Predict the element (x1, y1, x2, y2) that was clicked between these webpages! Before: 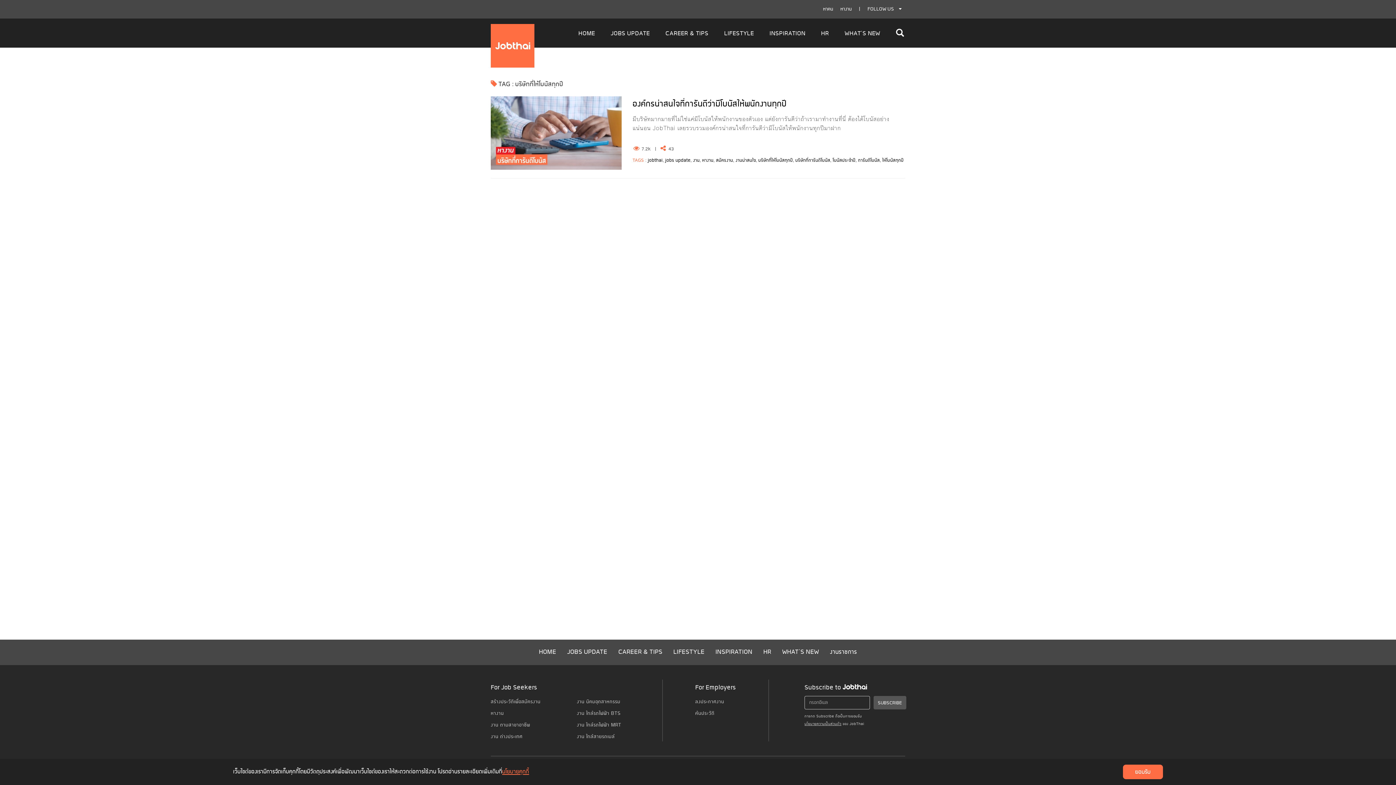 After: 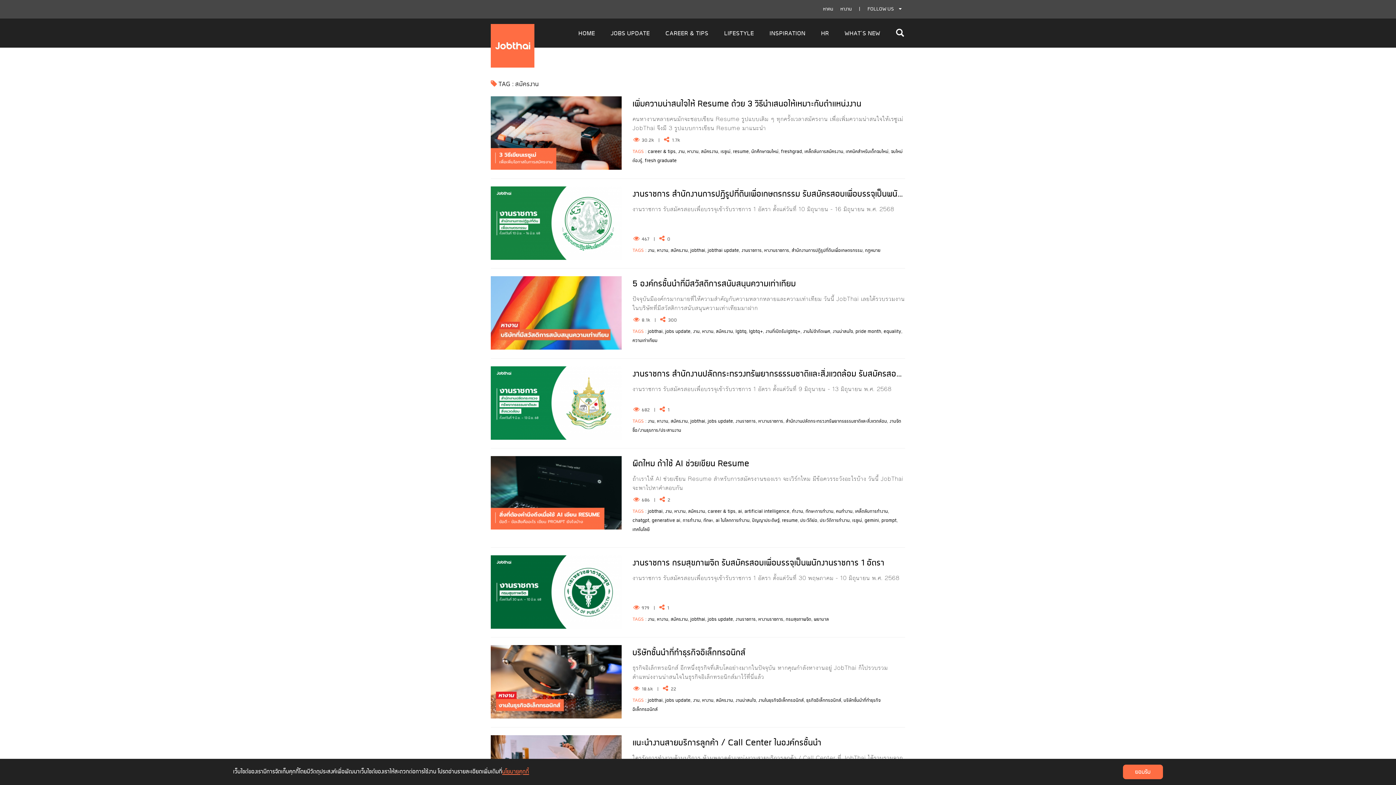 Action: bbox: (716, 157, 733, 164) label: สมัครงาน